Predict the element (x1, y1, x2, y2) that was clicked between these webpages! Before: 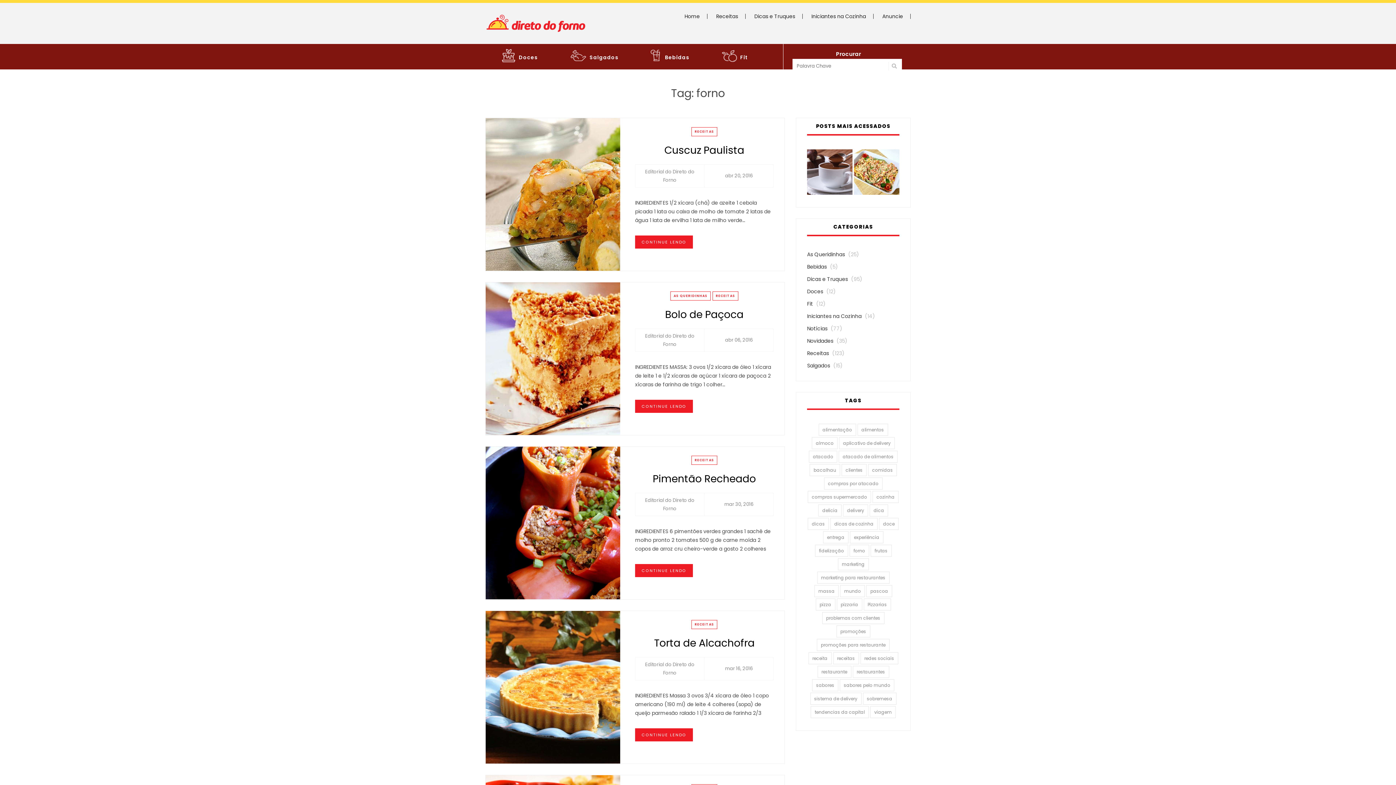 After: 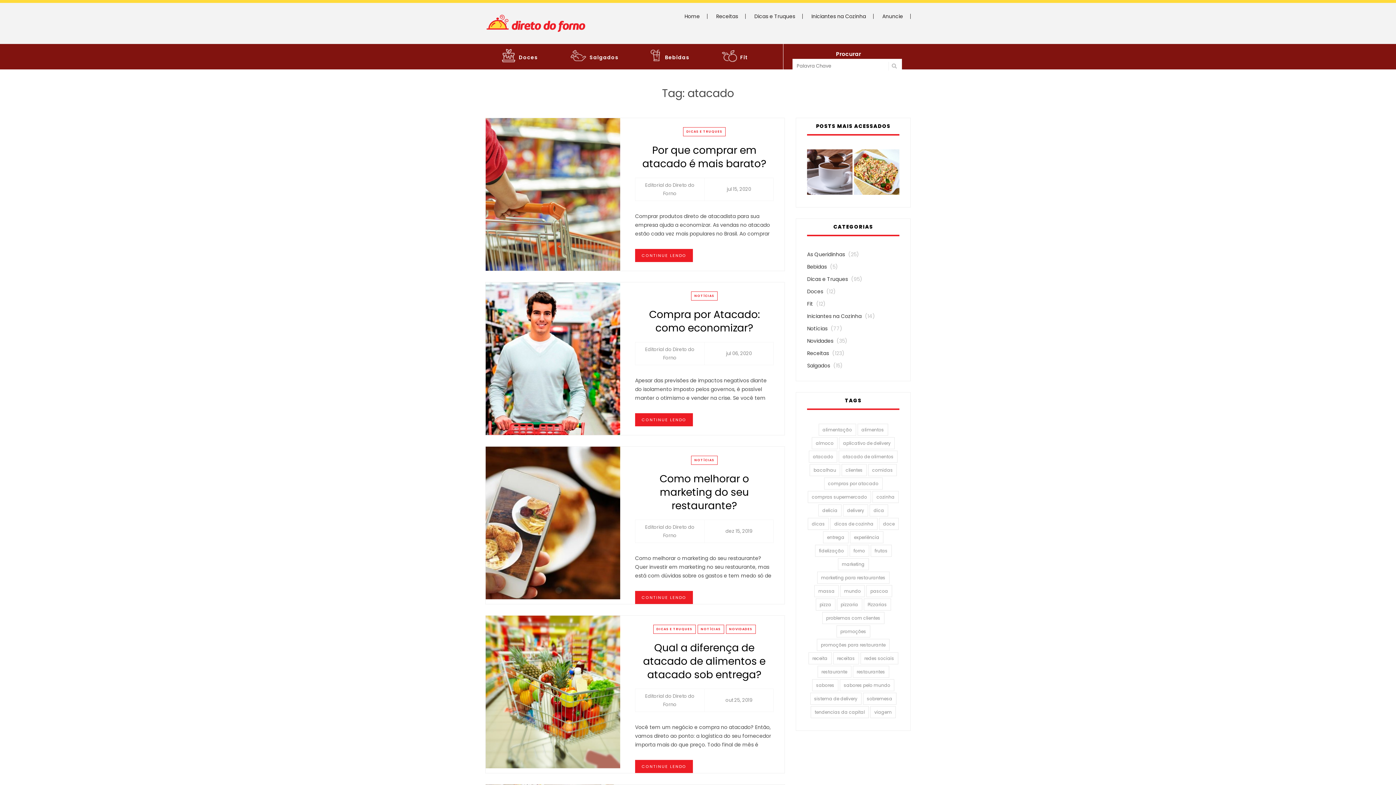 Action: label: atacado (5 itens) bbox: (809, 450, 837, 462)